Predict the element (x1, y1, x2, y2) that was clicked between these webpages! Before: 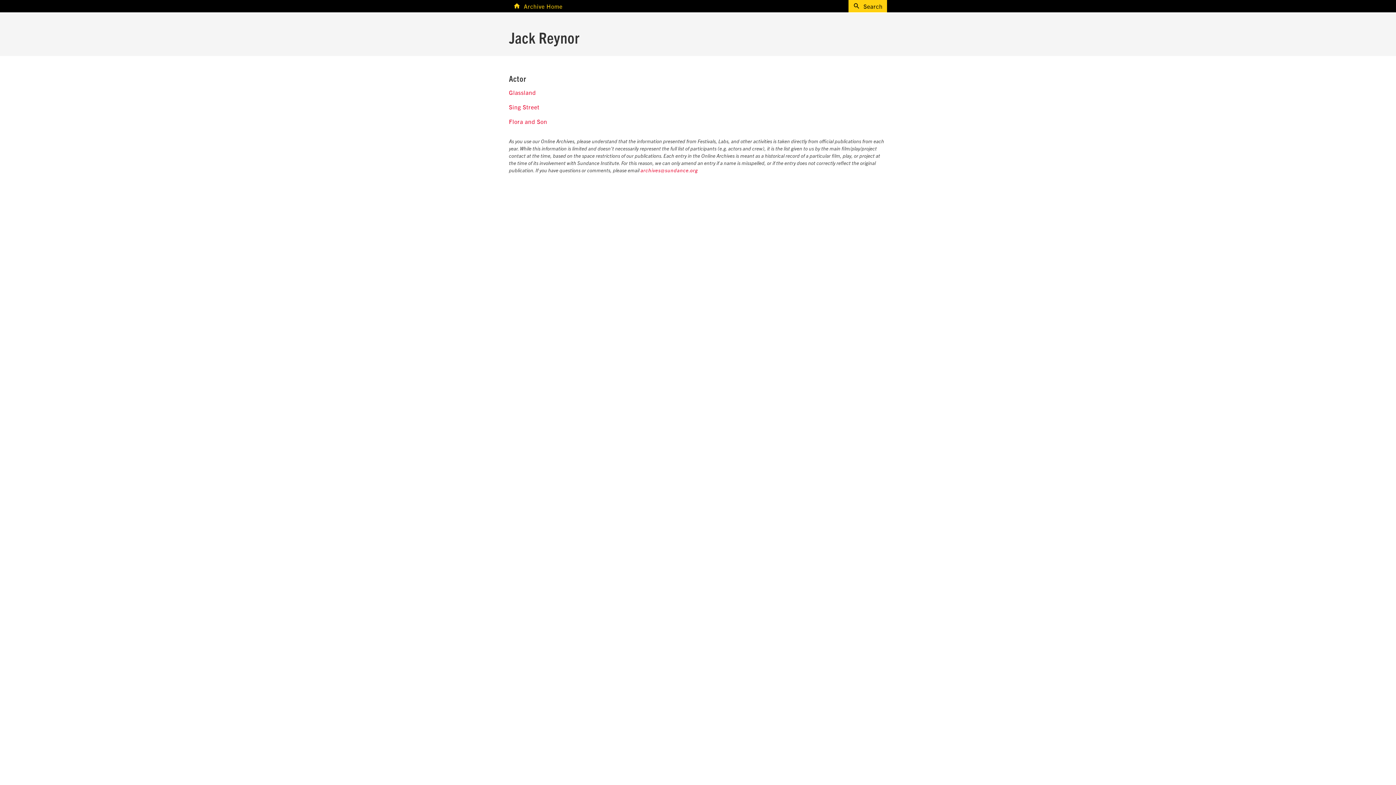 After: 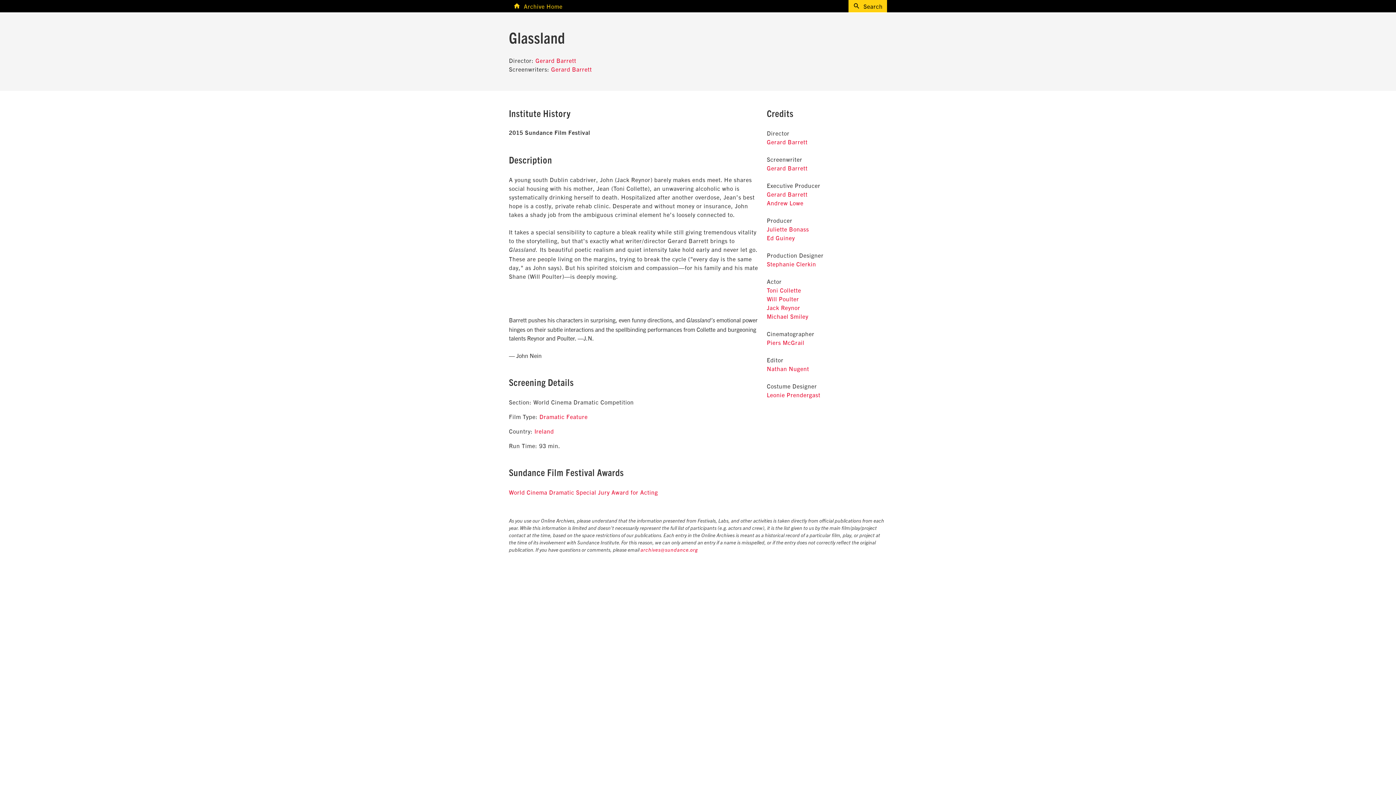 Action: bbox: (509, 88, 536, 96) label: Glassland